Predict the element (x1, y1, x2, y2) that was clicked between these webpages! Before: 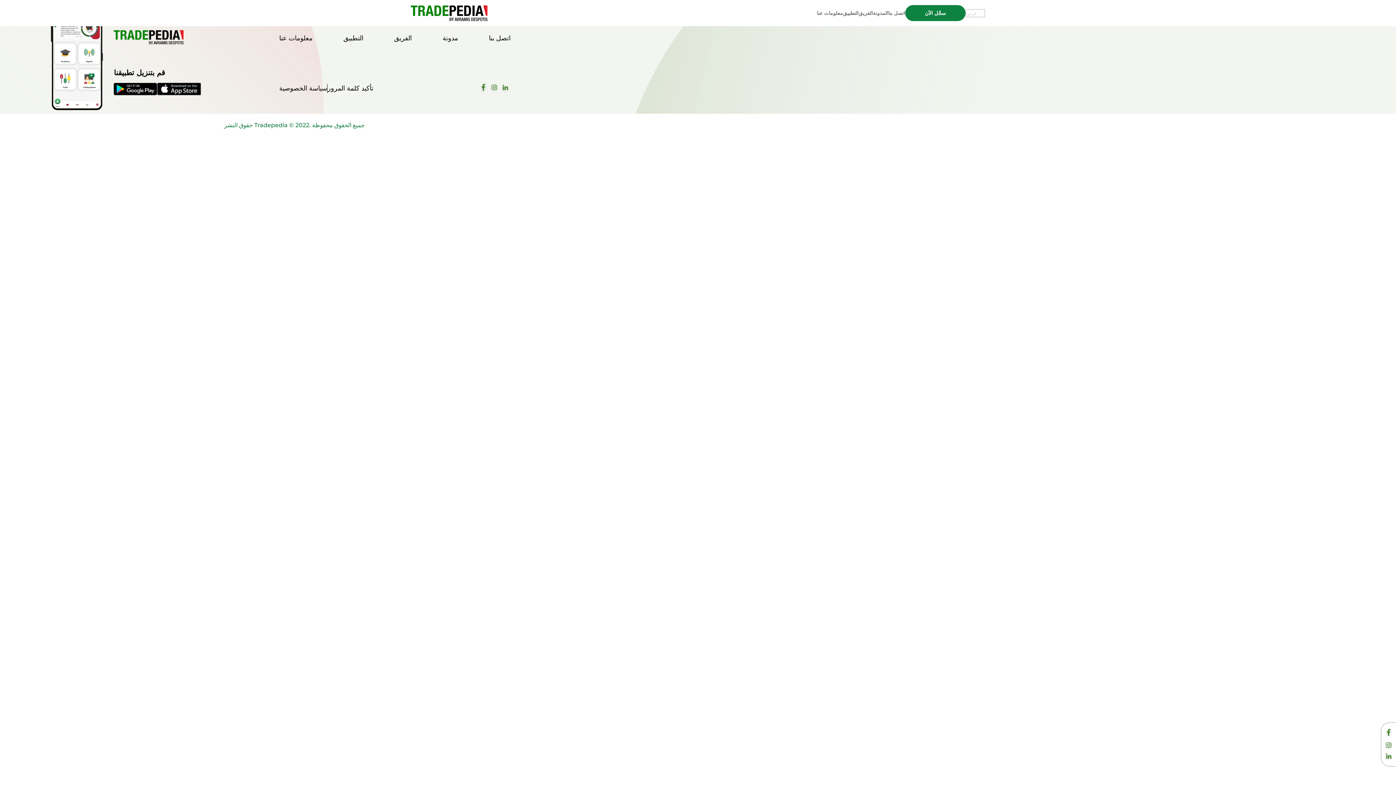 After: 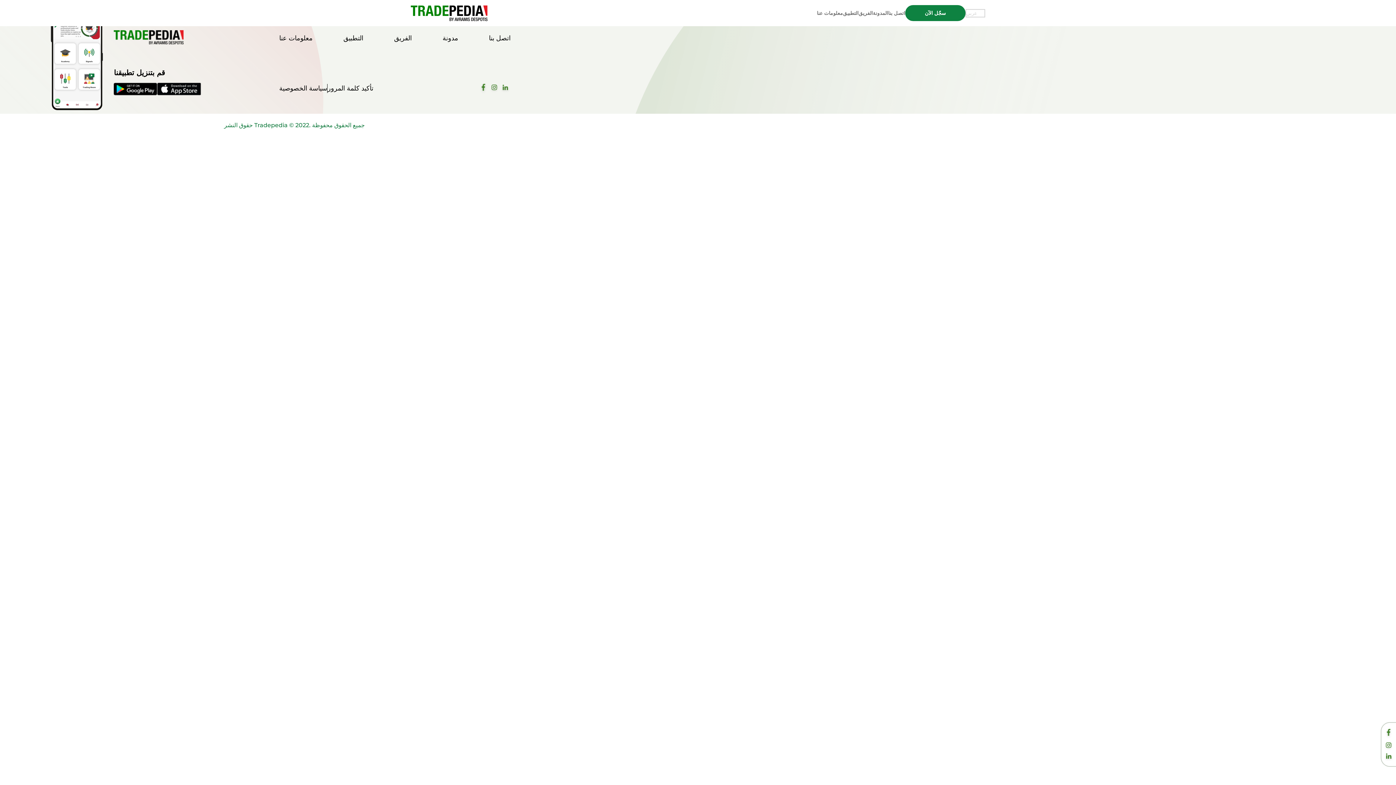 Action: bbox: (499, 83, 510, 91)